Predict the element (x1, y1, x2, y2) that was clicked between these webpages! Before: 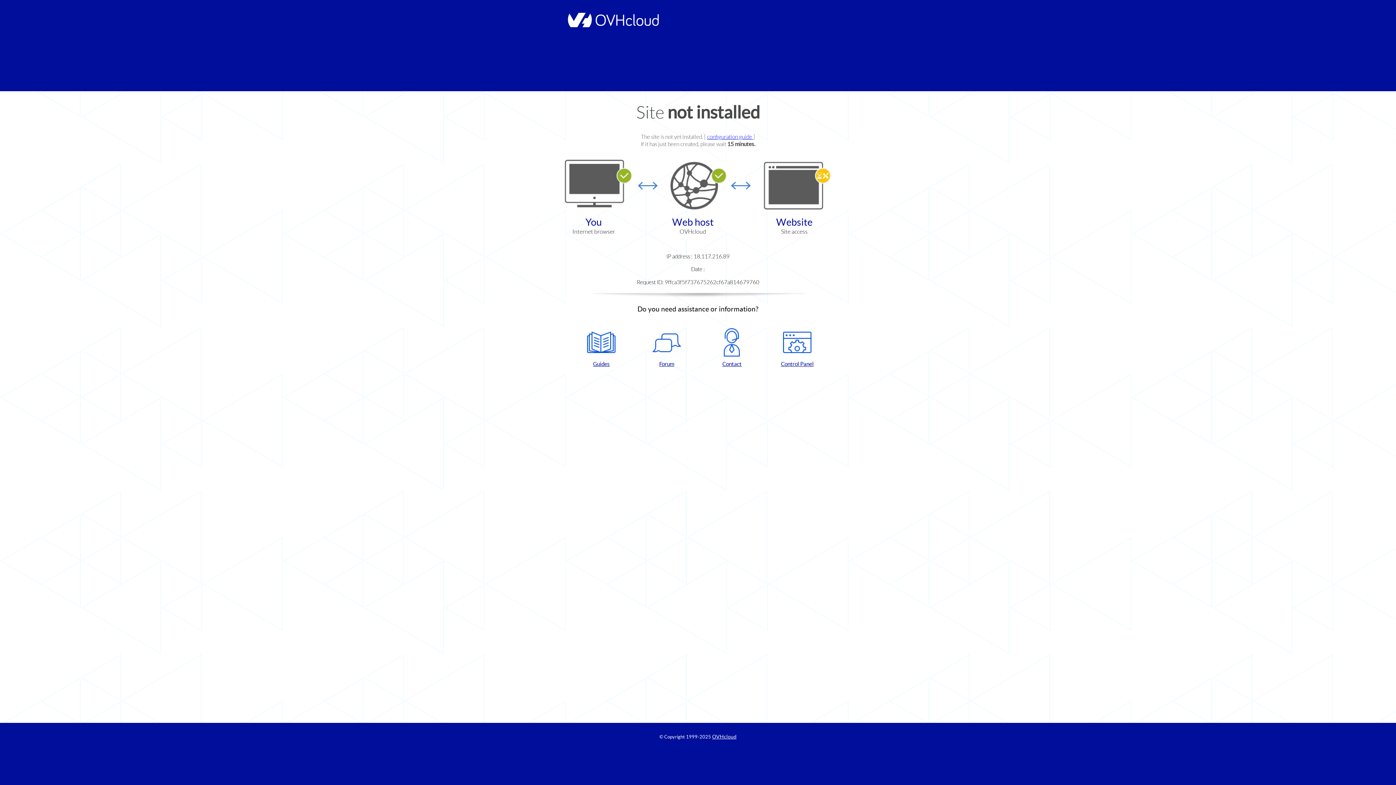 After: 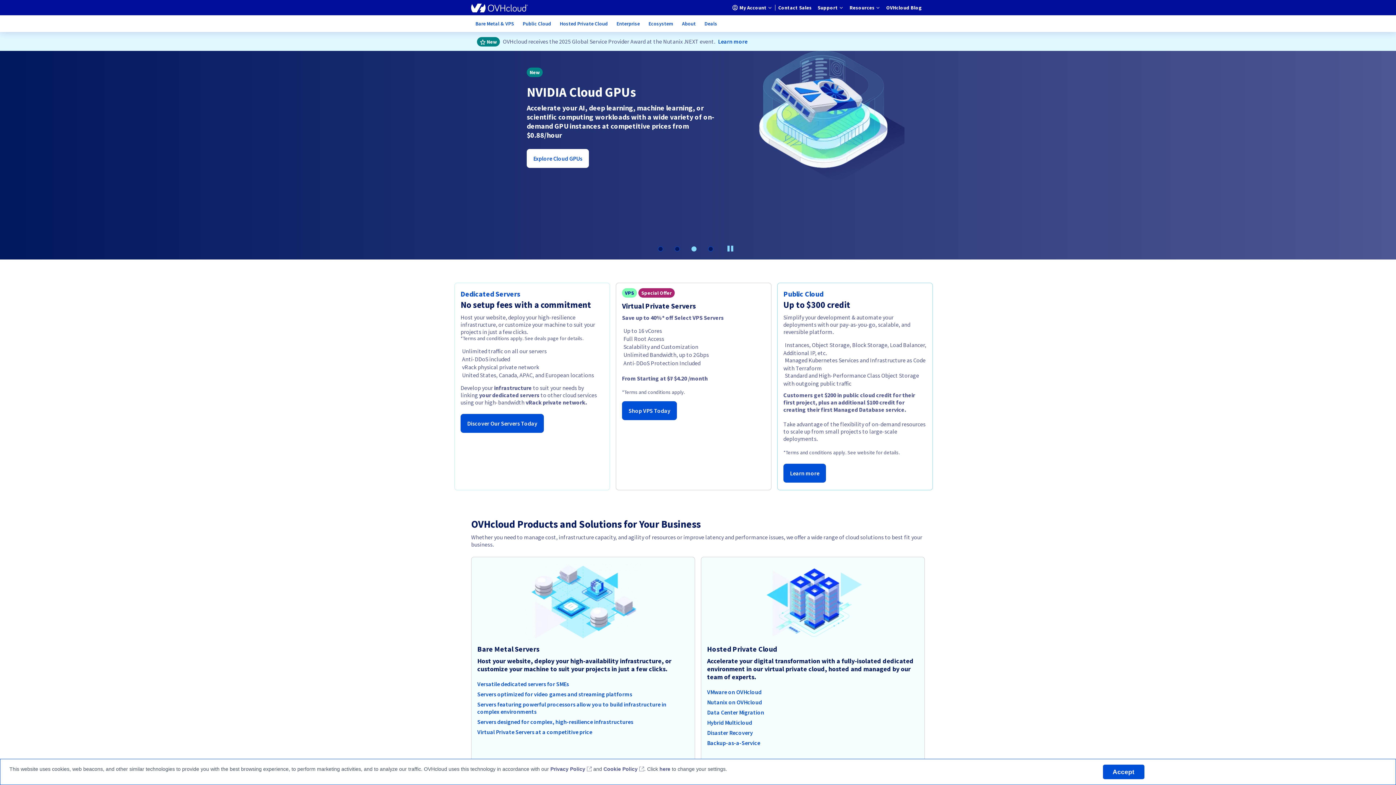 Action: bbox: (712, 734, 736, 740) label: OVHcloud